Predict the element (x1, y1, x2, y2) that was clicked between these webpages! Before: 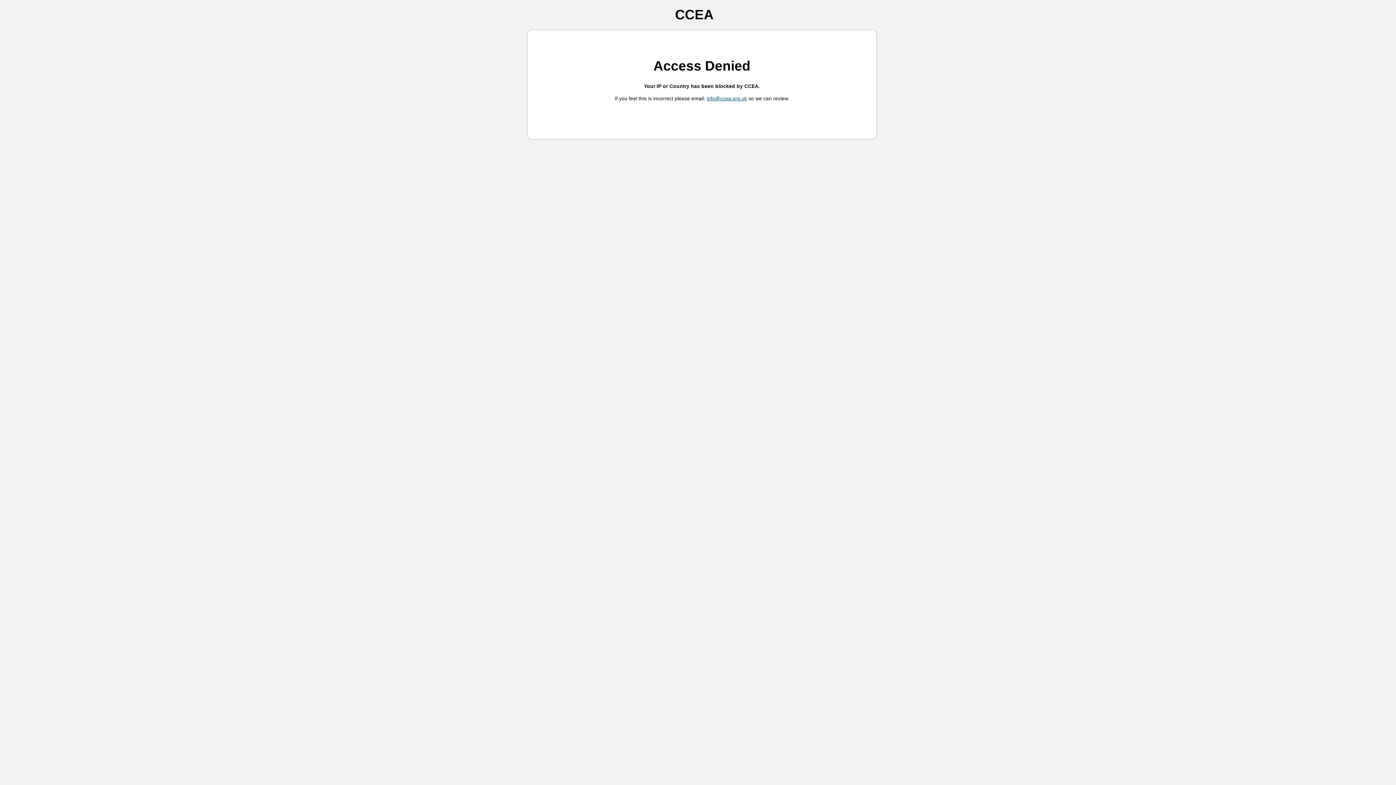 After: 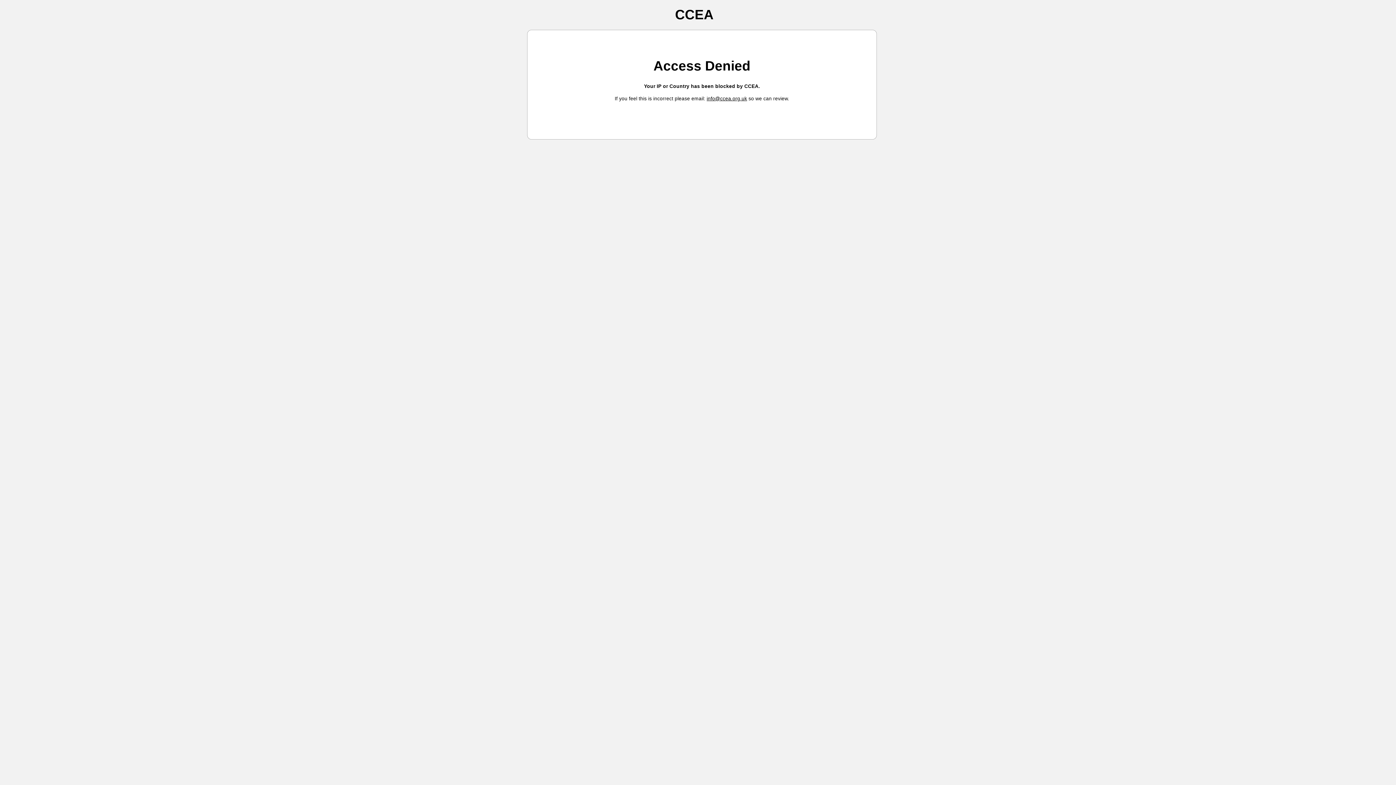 Action: label: info@ccea.org.uk bbox: (706, 96, 747, 101)